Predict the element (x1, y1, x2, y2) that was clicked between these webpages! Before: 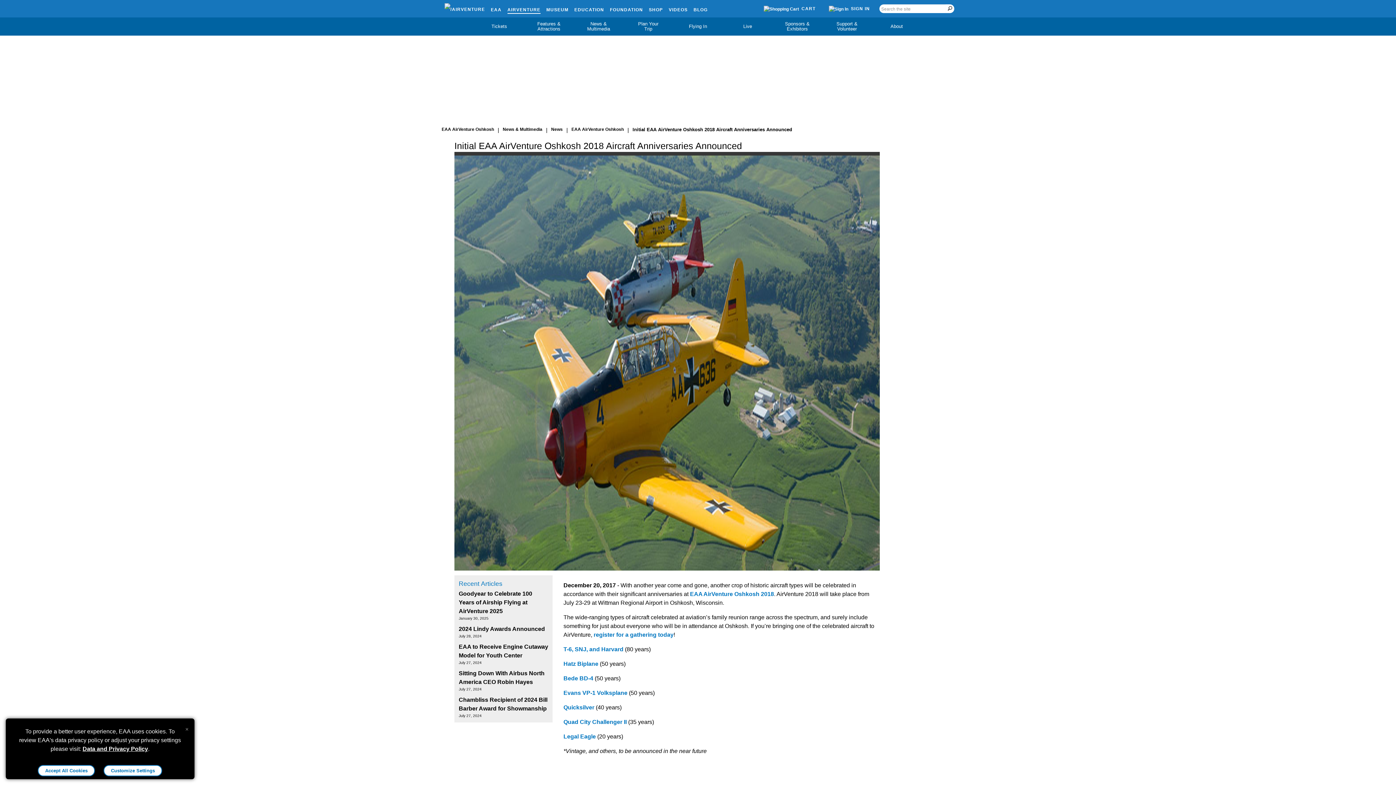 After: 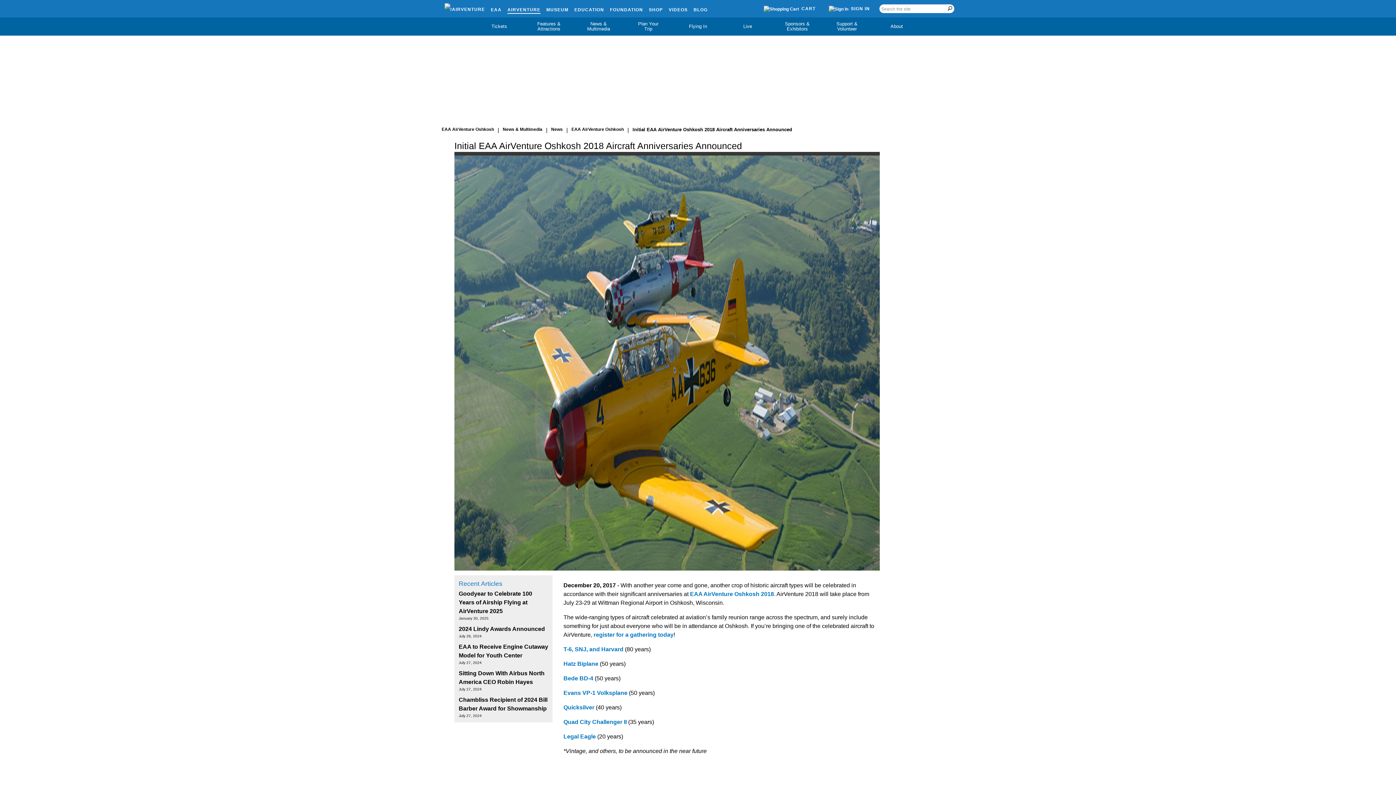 Action: label: Customize Settings bbox: (103, 765, 162, 776)